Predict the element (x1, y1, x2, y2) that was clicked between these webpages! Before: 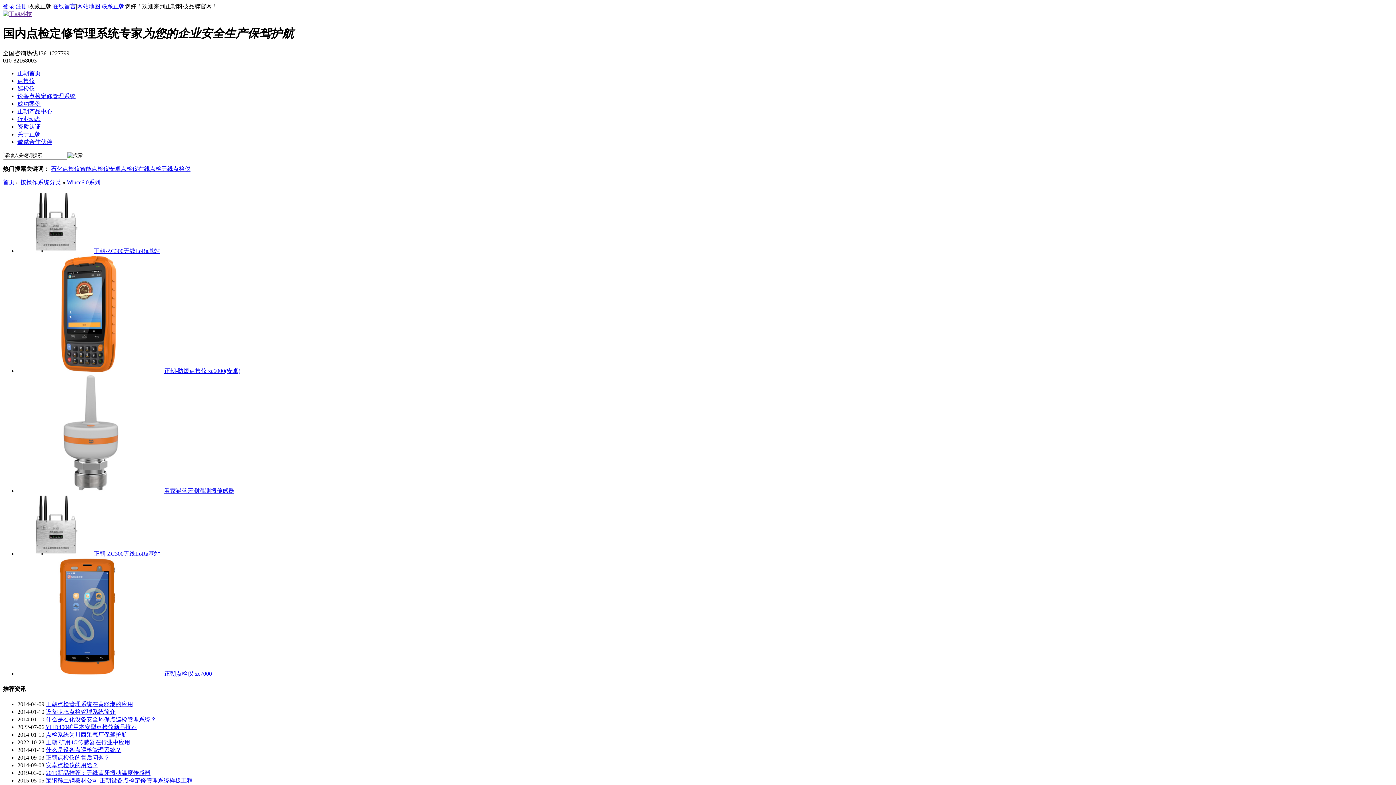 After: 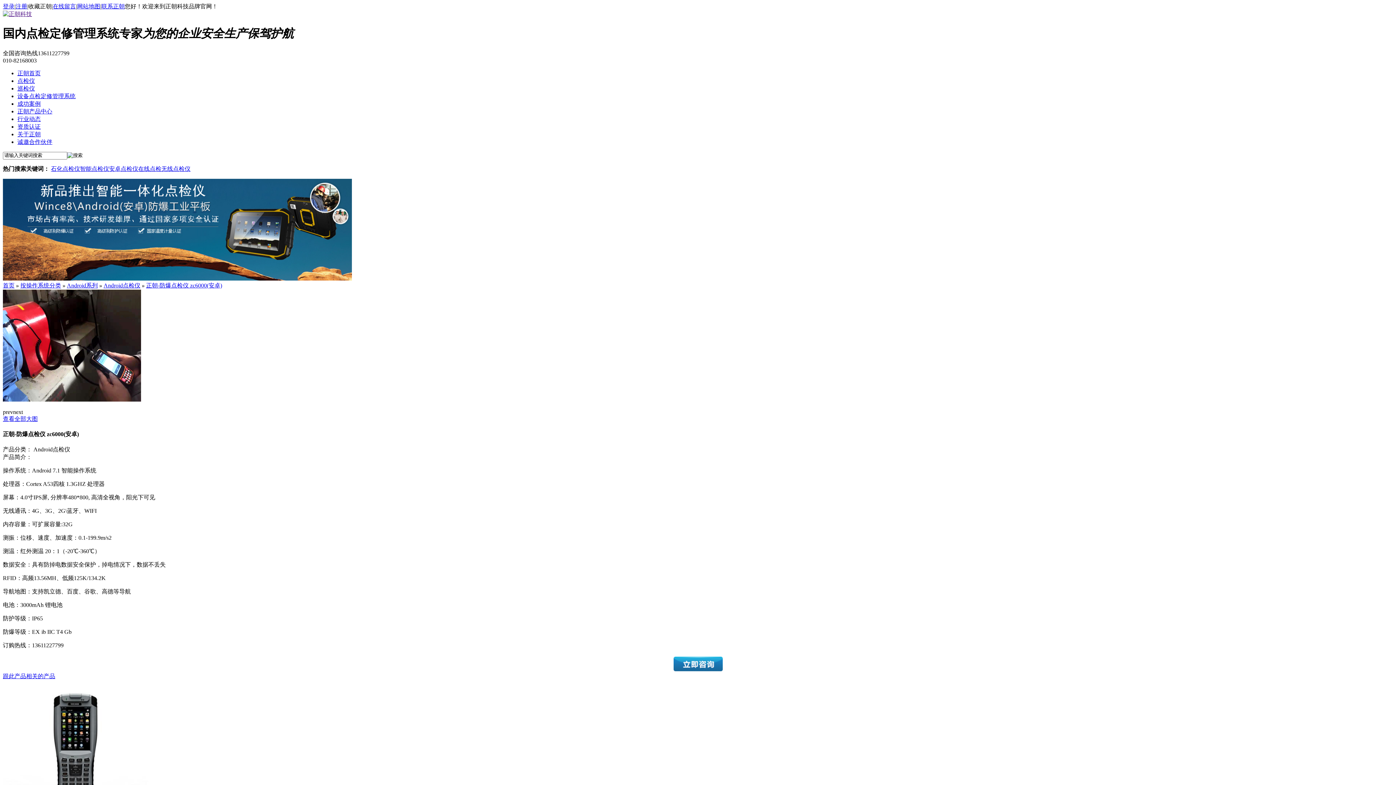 Action: bbox: (17, 367, 162, 374)